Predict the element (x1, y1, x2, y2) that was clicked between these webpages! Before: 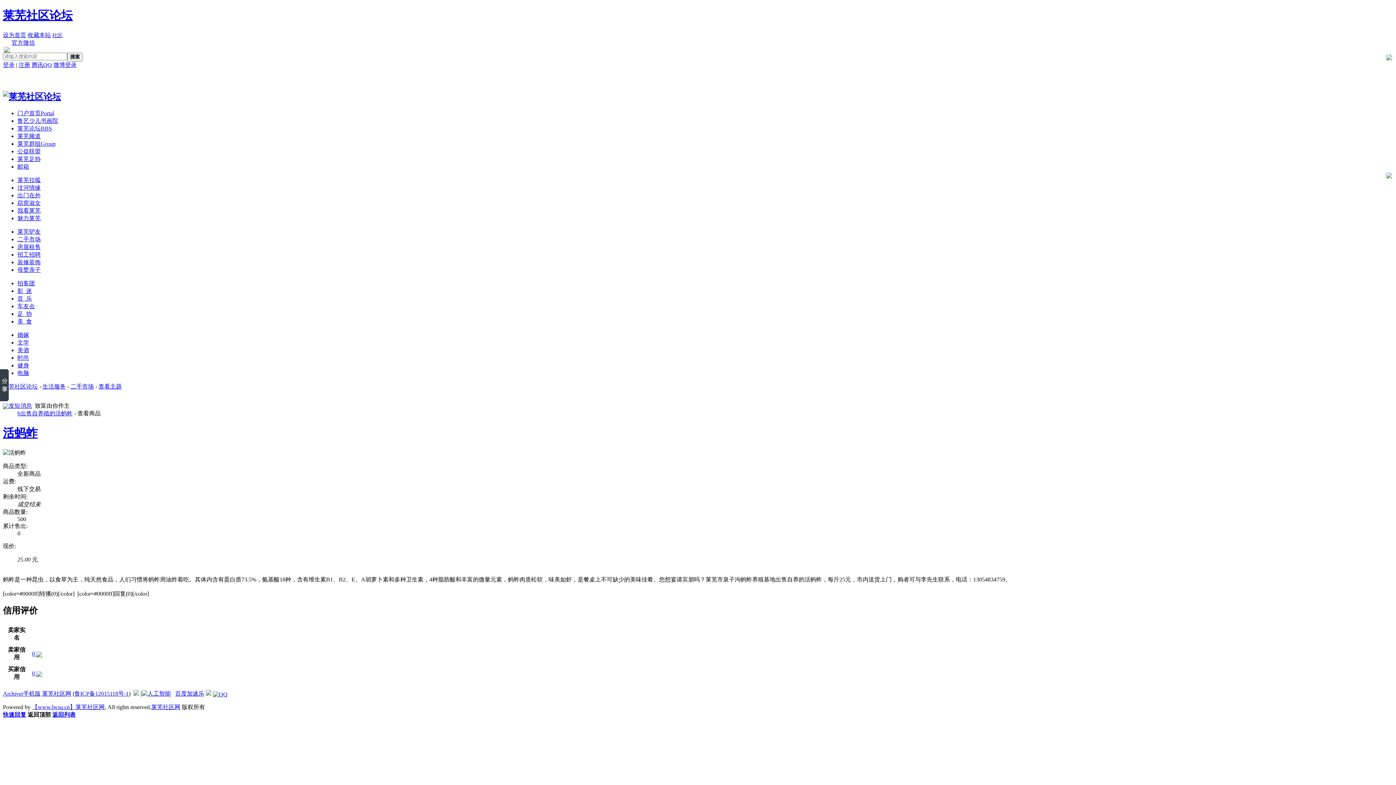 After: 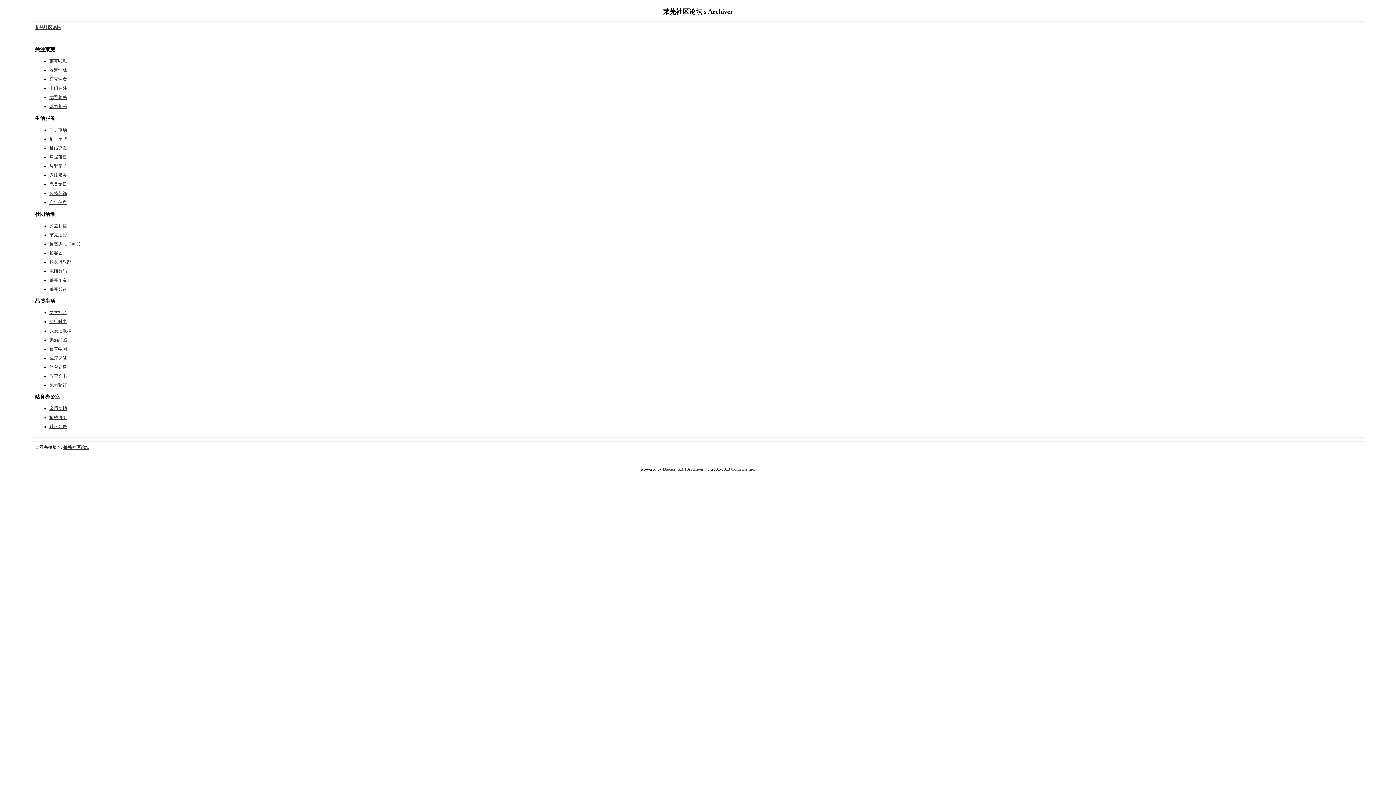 Action: label: Archiver bbox: (2, 691, 23, 697)